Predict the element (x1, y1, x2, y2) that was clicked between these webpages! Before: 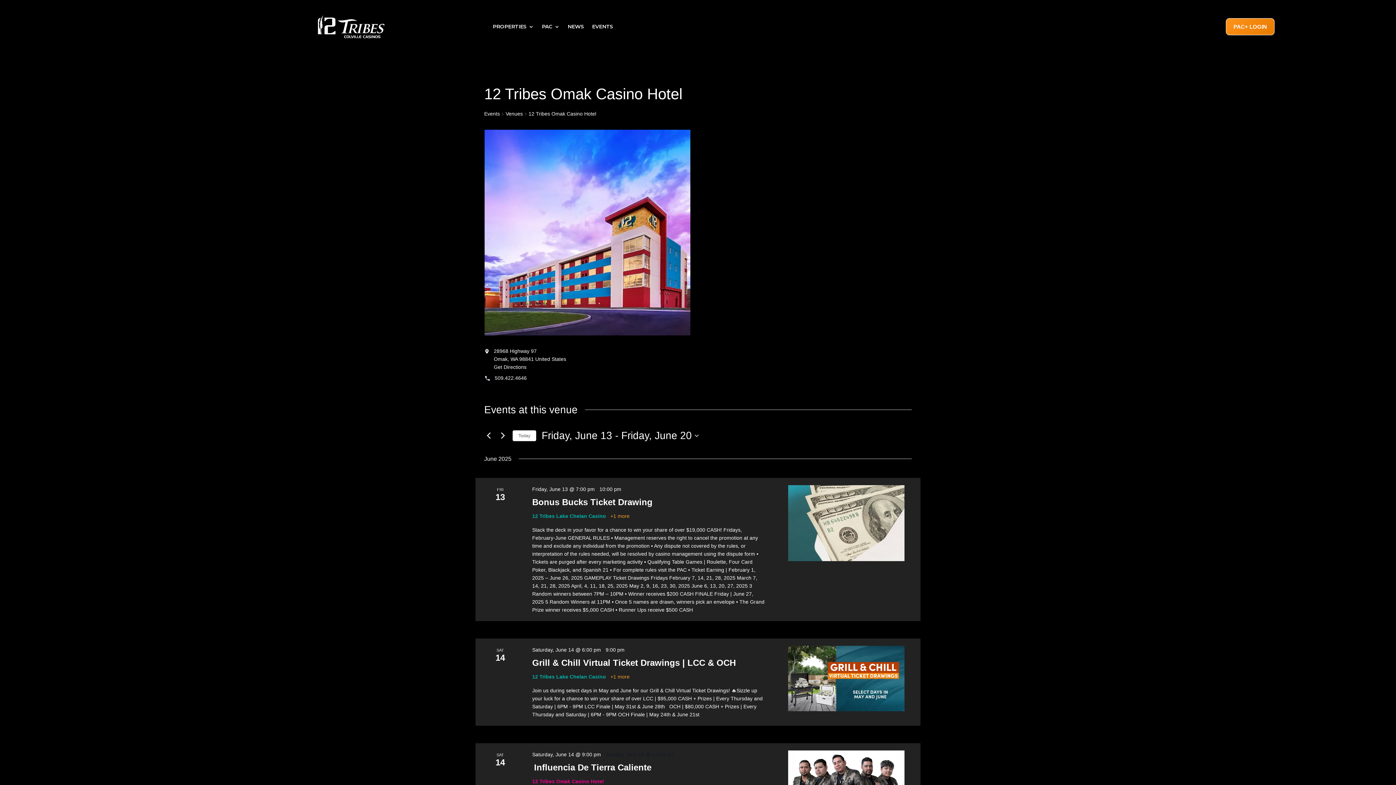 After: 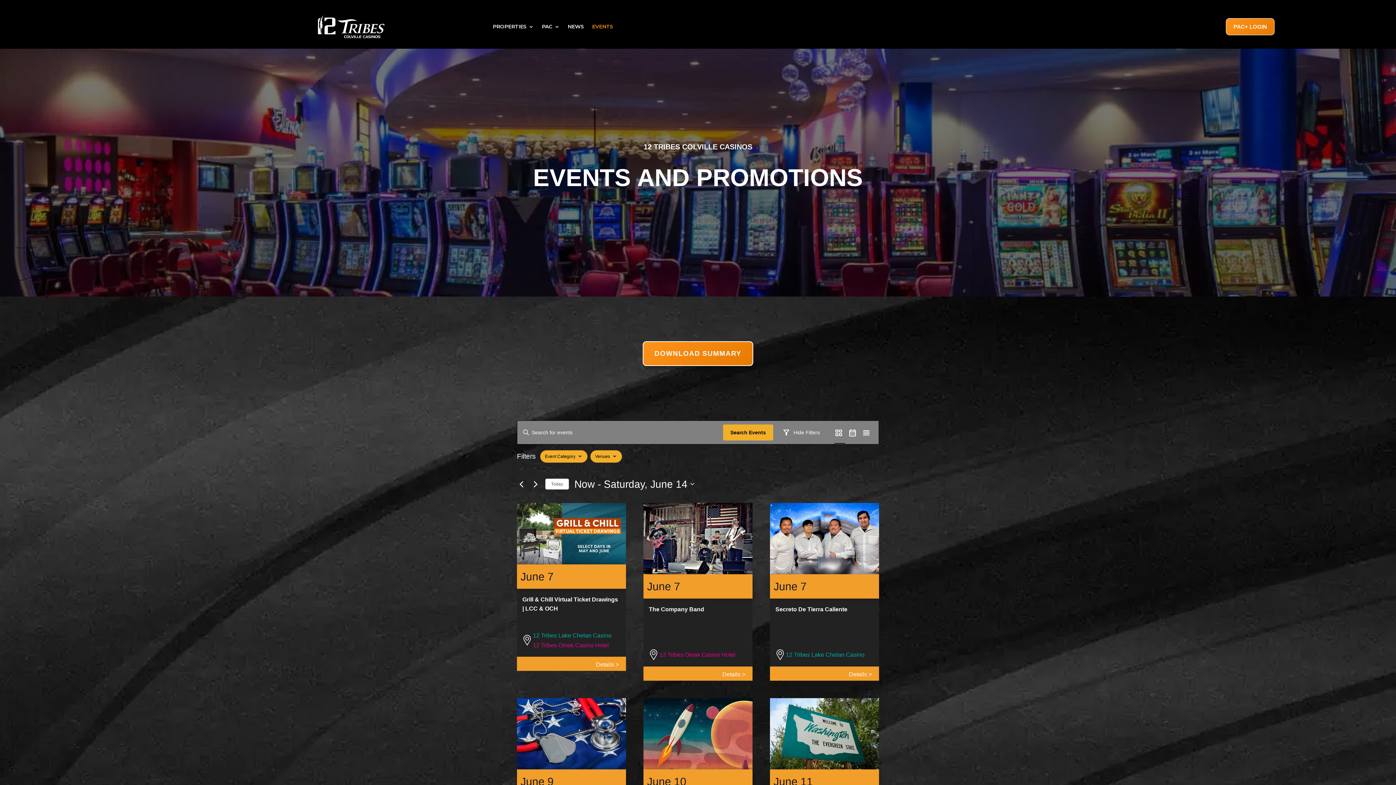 Action: label: EVENTS bbox: (592, 11, 613, 42)